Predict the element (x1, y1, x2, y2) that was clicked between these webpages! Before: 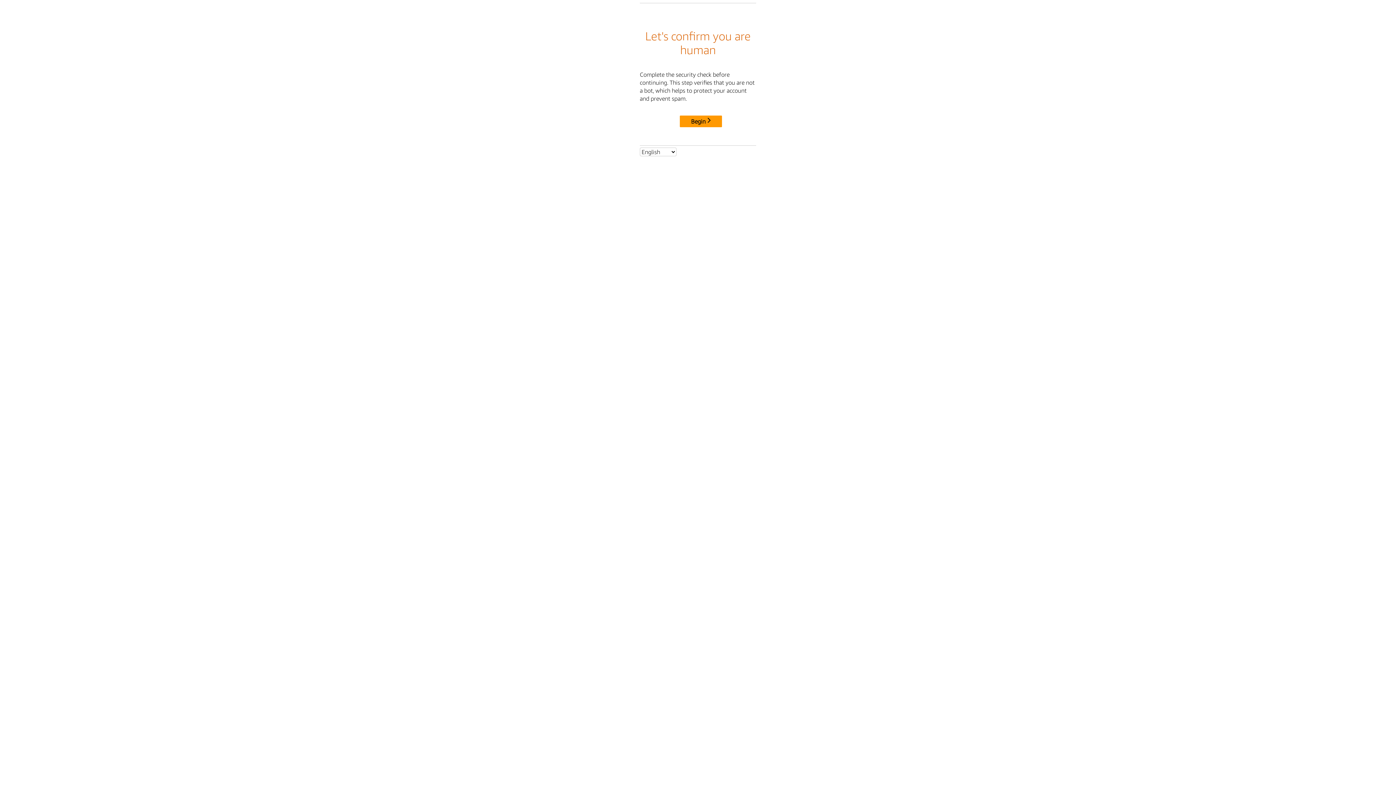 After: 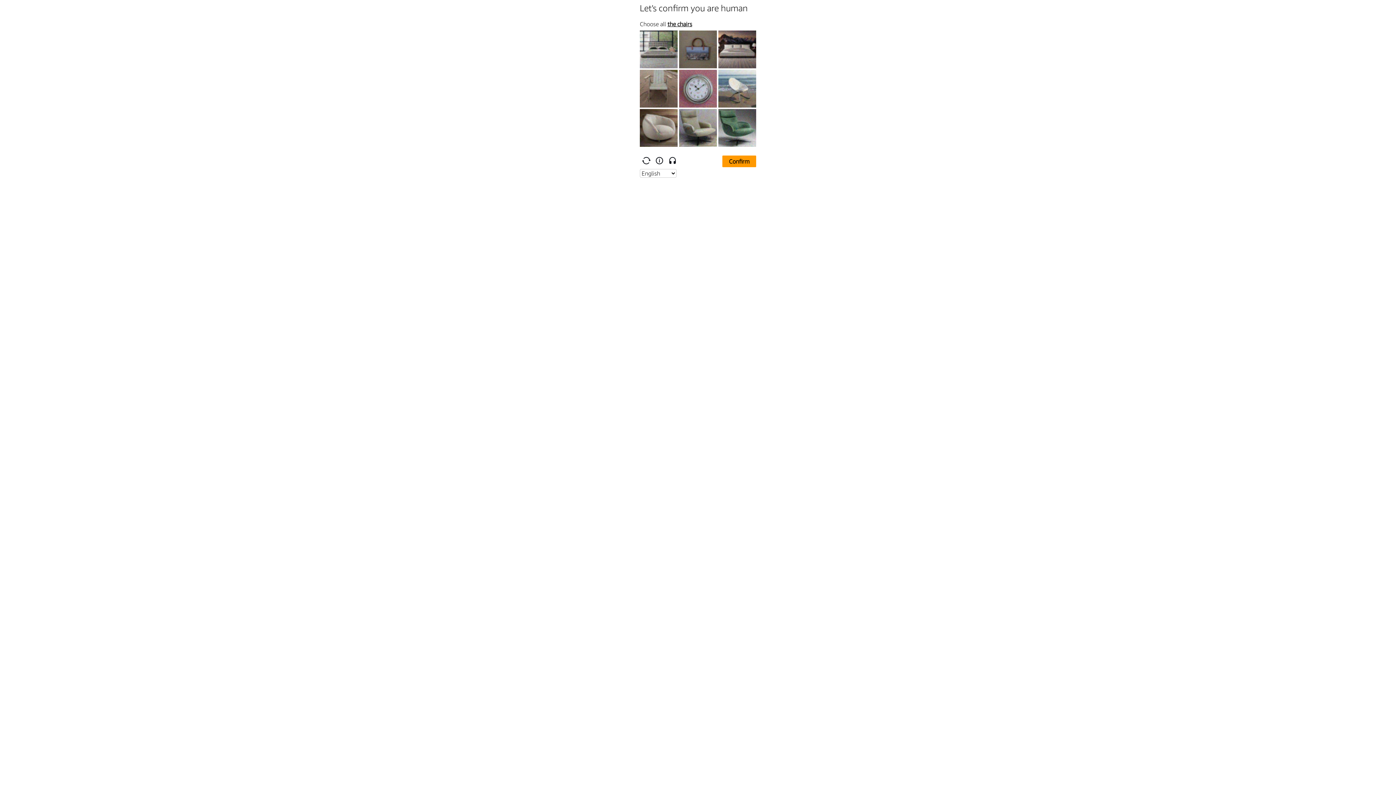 Action: label: Begin bbox: (680, 115, 722, 127)